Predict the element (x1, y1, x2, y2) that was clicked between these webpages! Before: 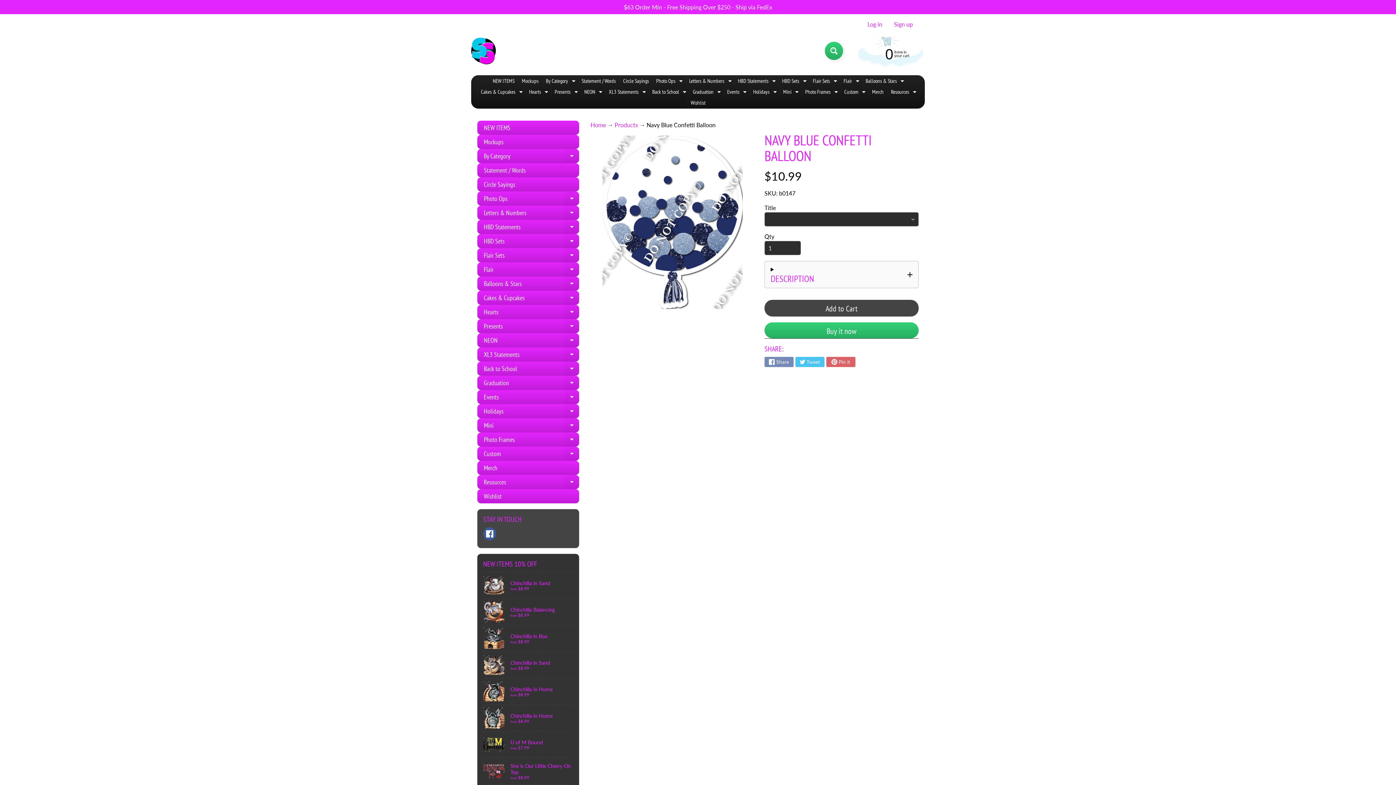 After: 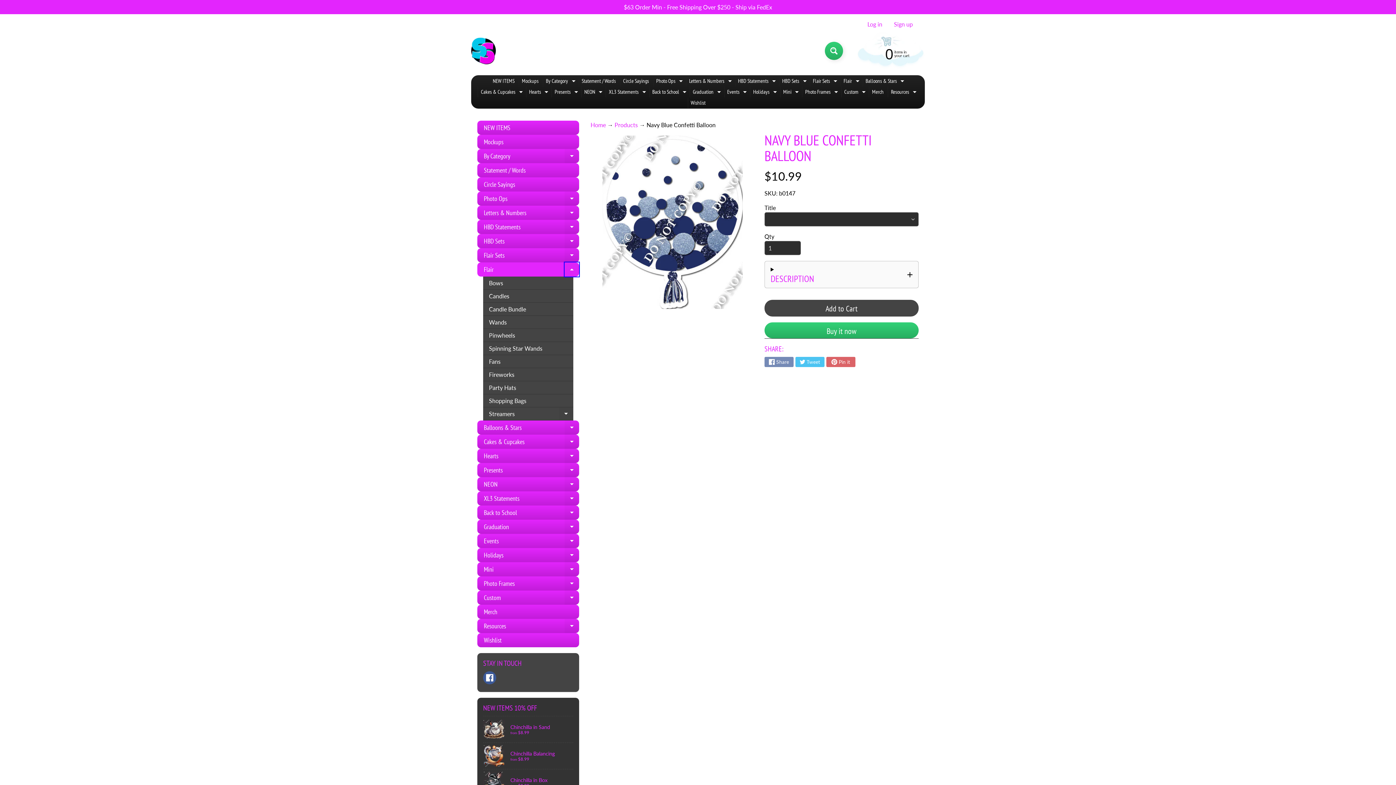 Action: label: Expand child menu bbox: (564, 262, 579, 276)